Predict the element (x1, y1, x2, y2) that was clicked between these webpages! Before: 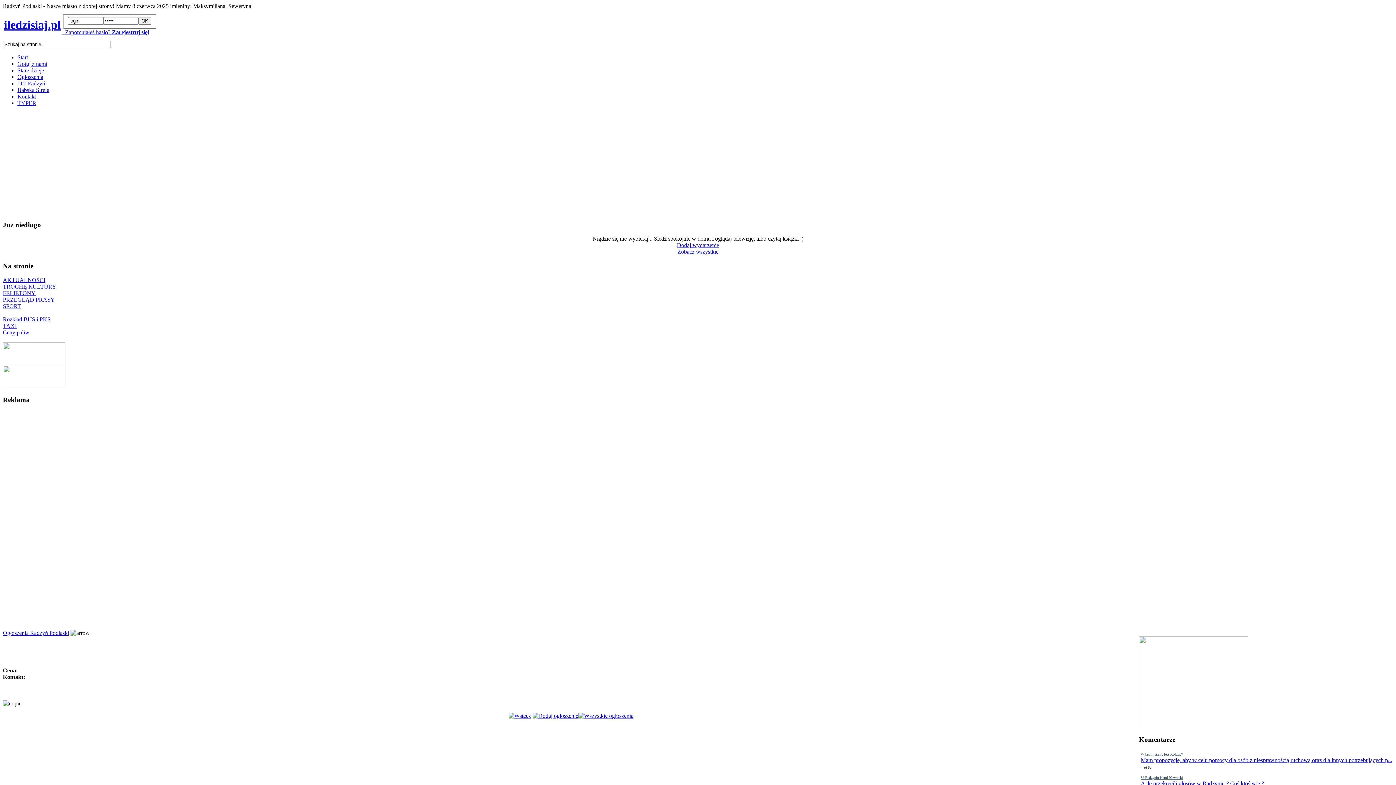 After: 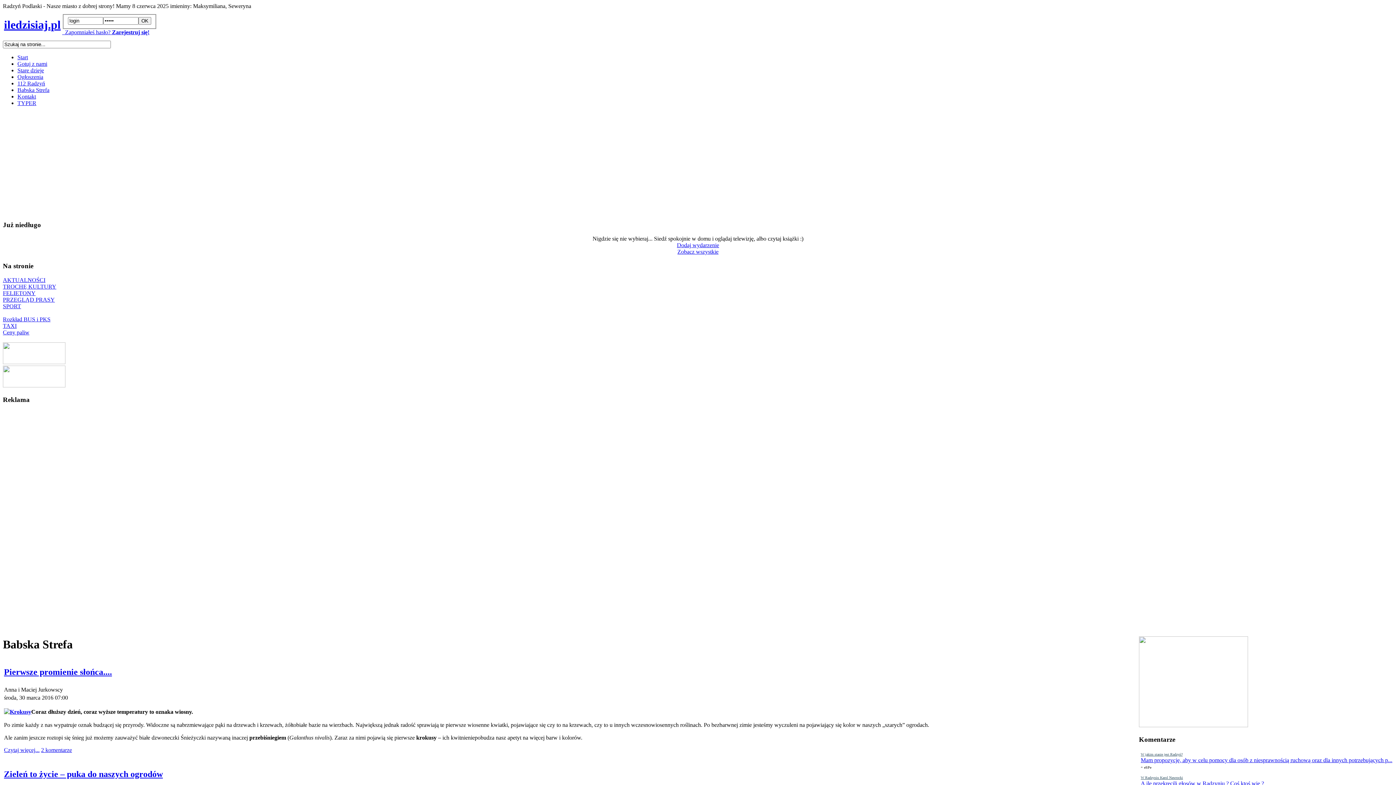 Action: label: Babska Strefa bbox: (17, 86, 49, 93)